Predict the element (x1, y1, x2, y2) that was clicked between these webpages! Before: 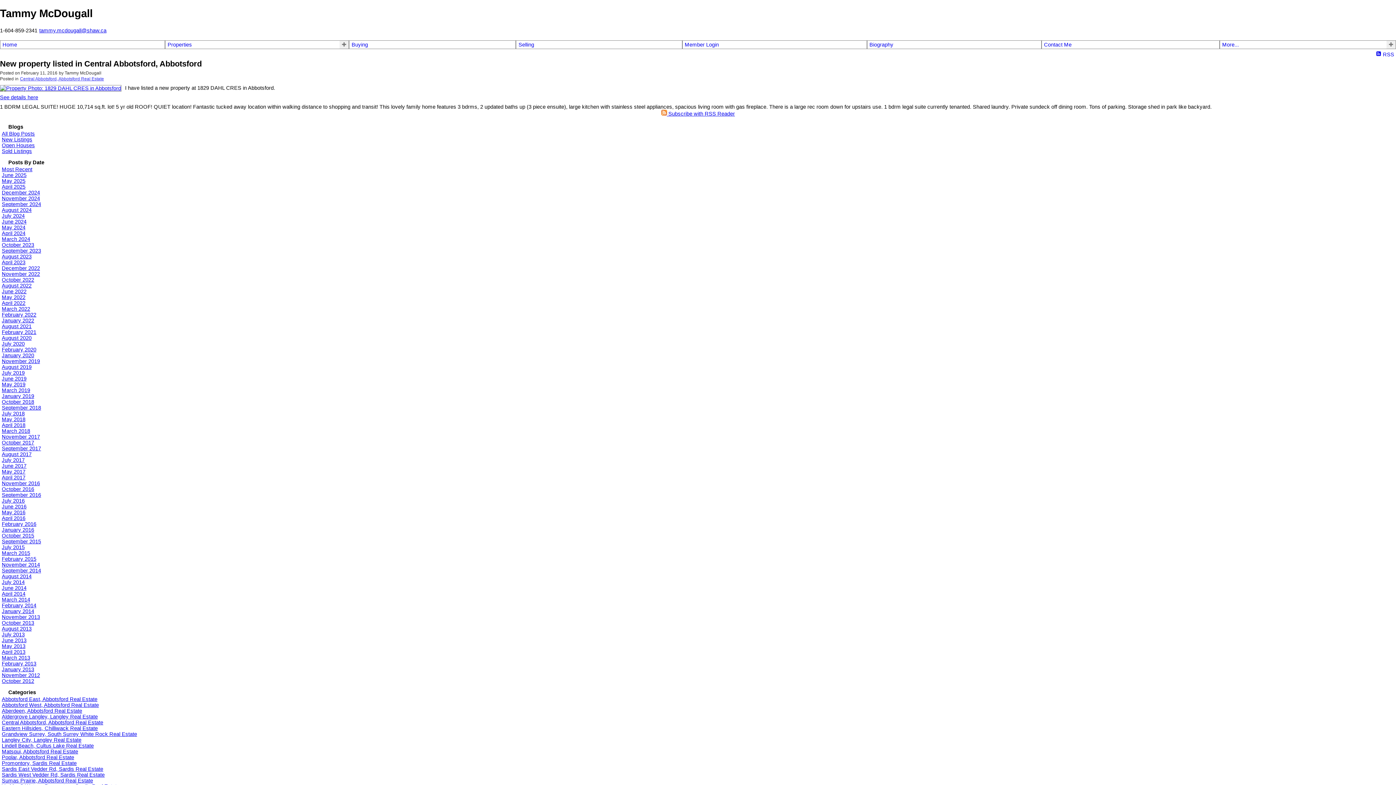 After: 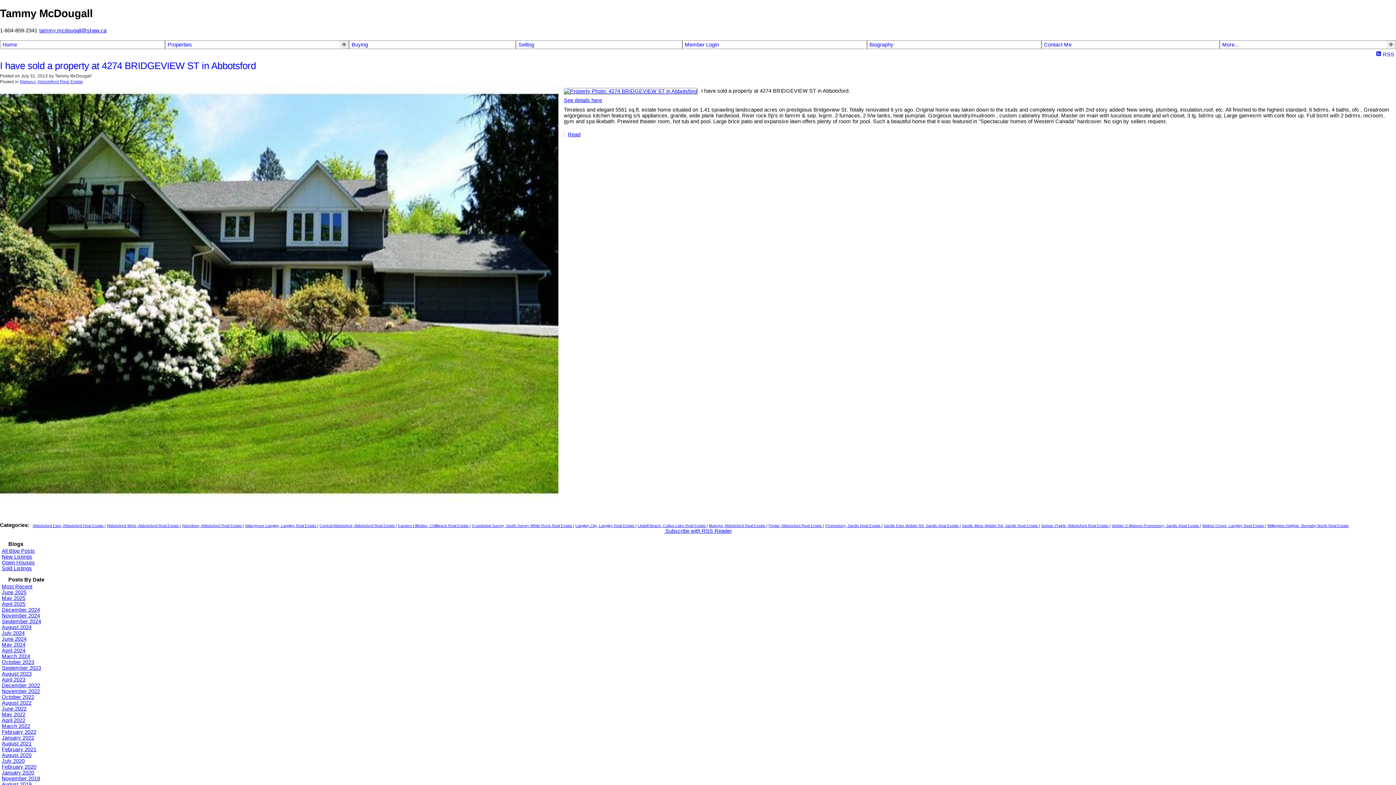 Action: label: July 2013 bbox: (1, 631, 24, 637)